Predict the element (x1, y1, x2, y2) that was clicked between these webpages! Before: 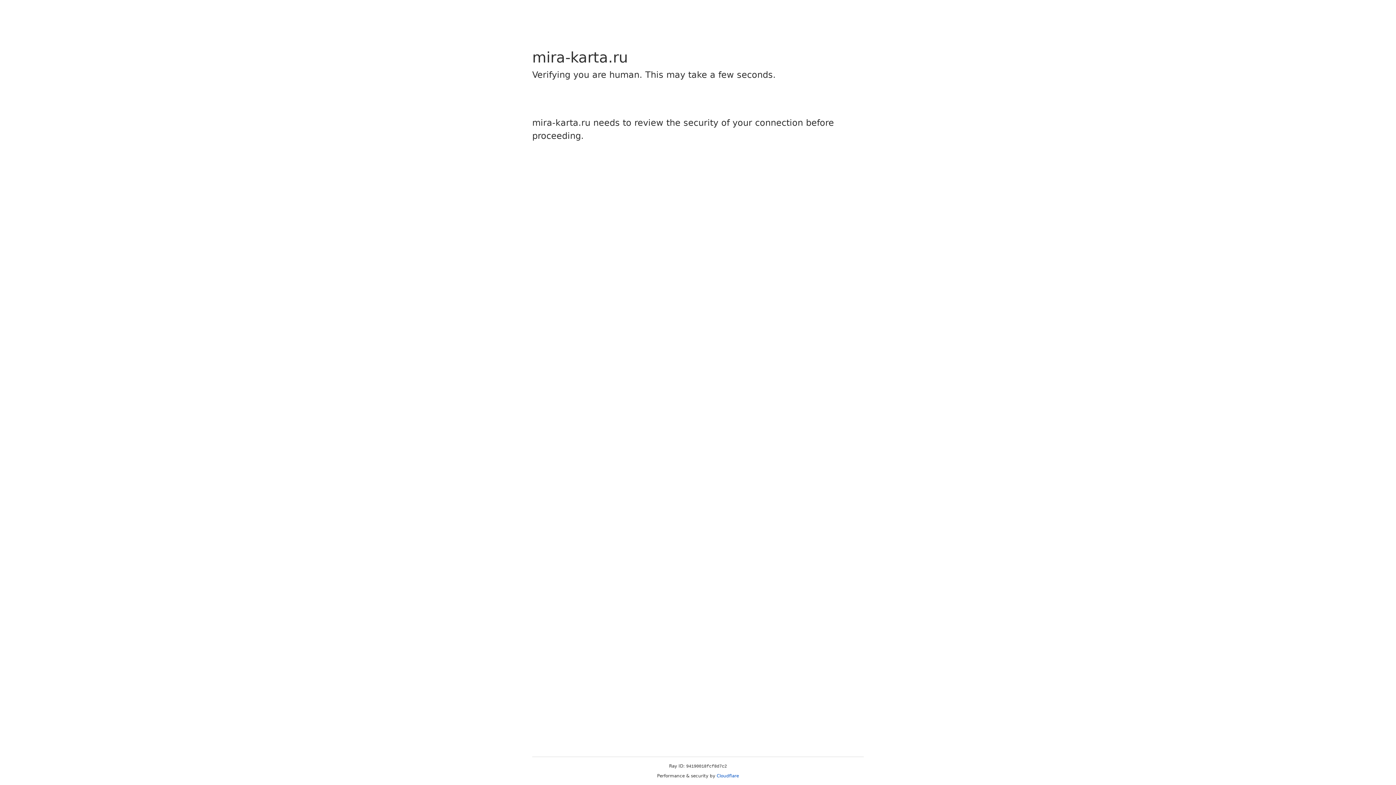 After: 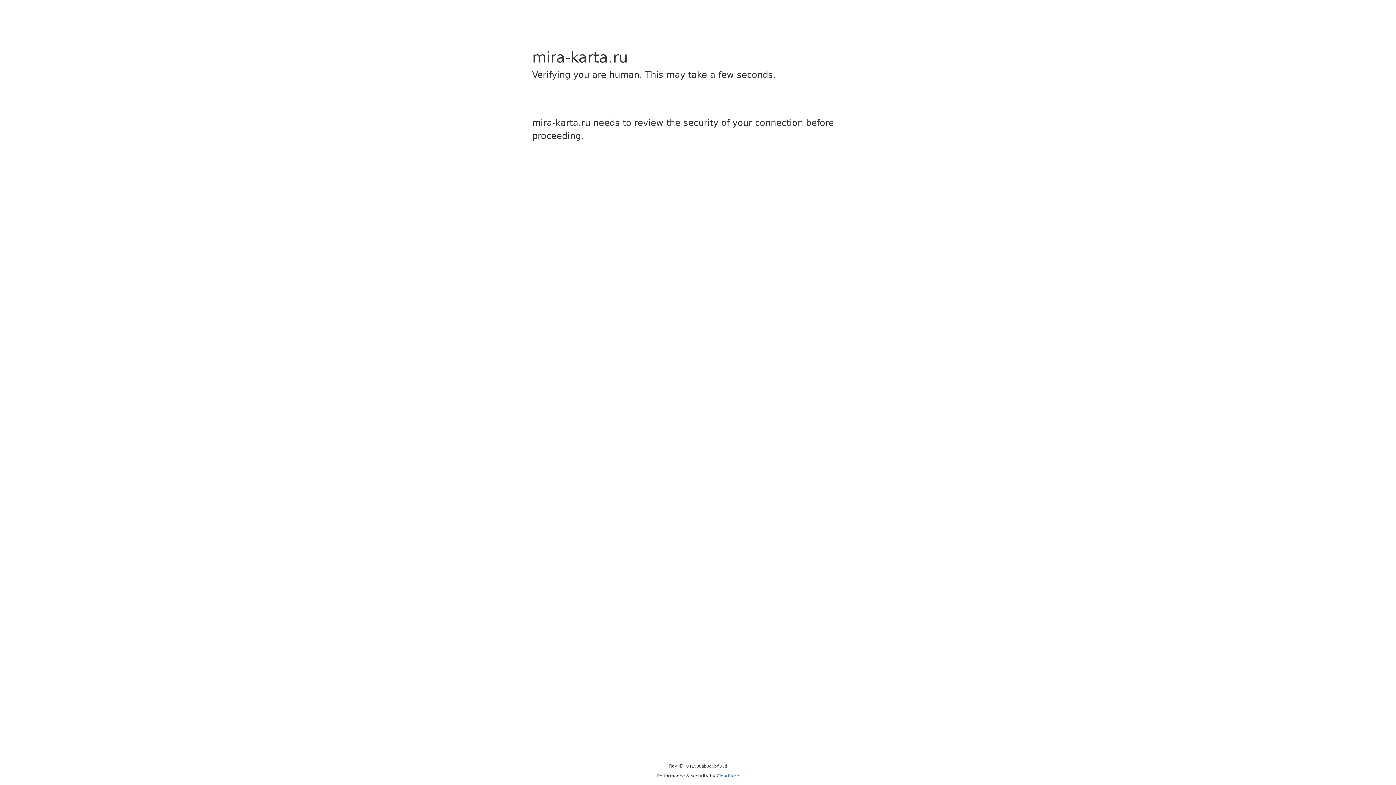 Action: bbox: (716, 773, 739, 778) label: Cloudflare